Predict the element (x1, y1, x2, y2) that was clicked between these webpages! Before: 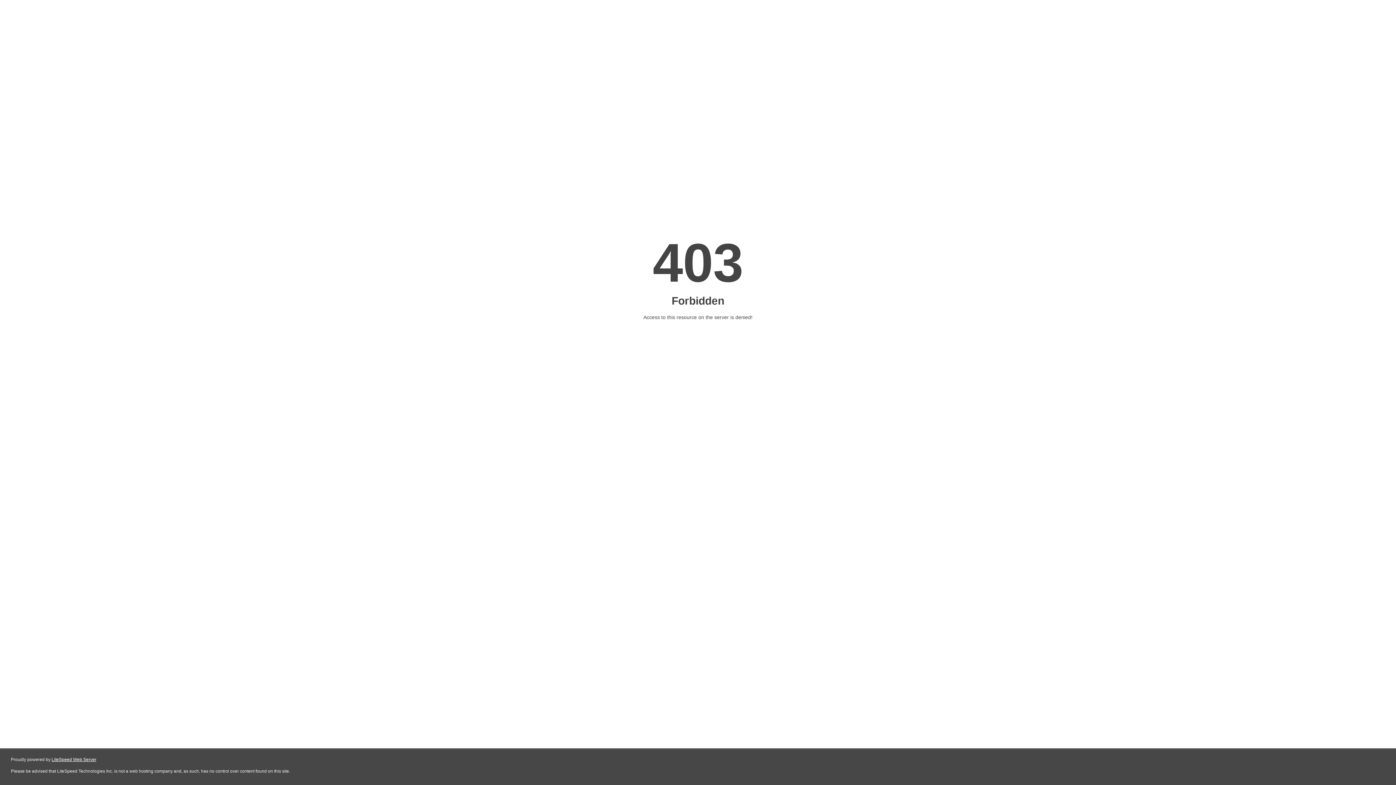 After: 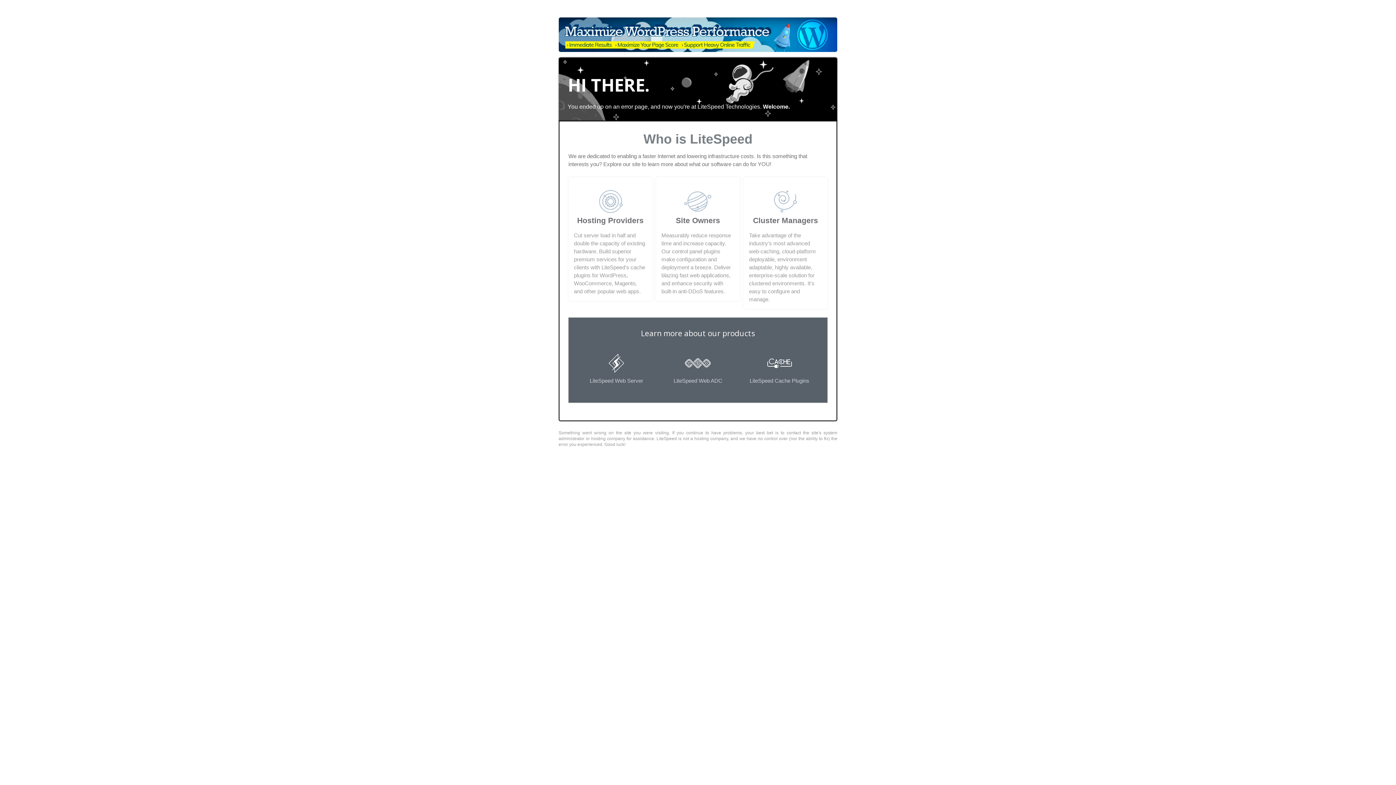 Action: bbox: (51, 757, 96, 762) label: LiteSpeed Web Server